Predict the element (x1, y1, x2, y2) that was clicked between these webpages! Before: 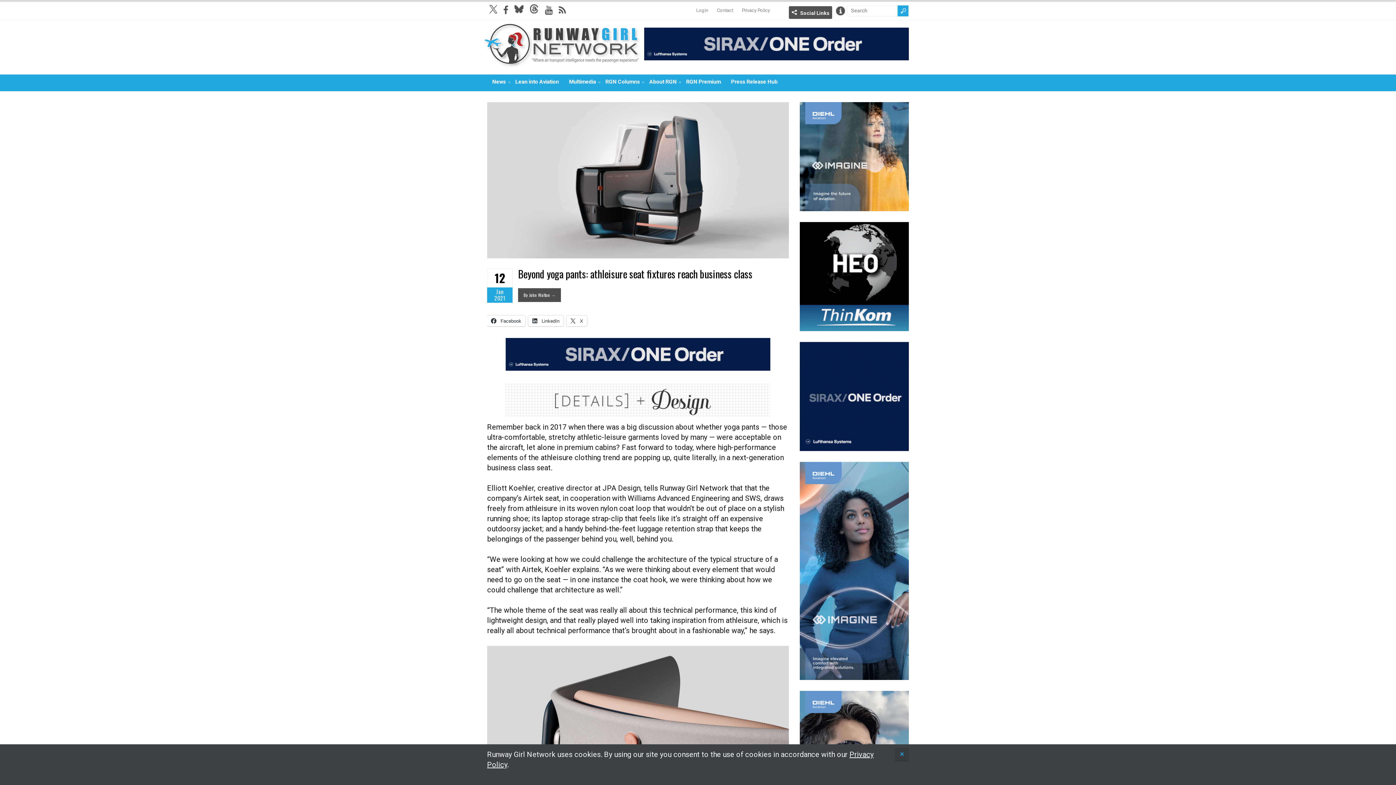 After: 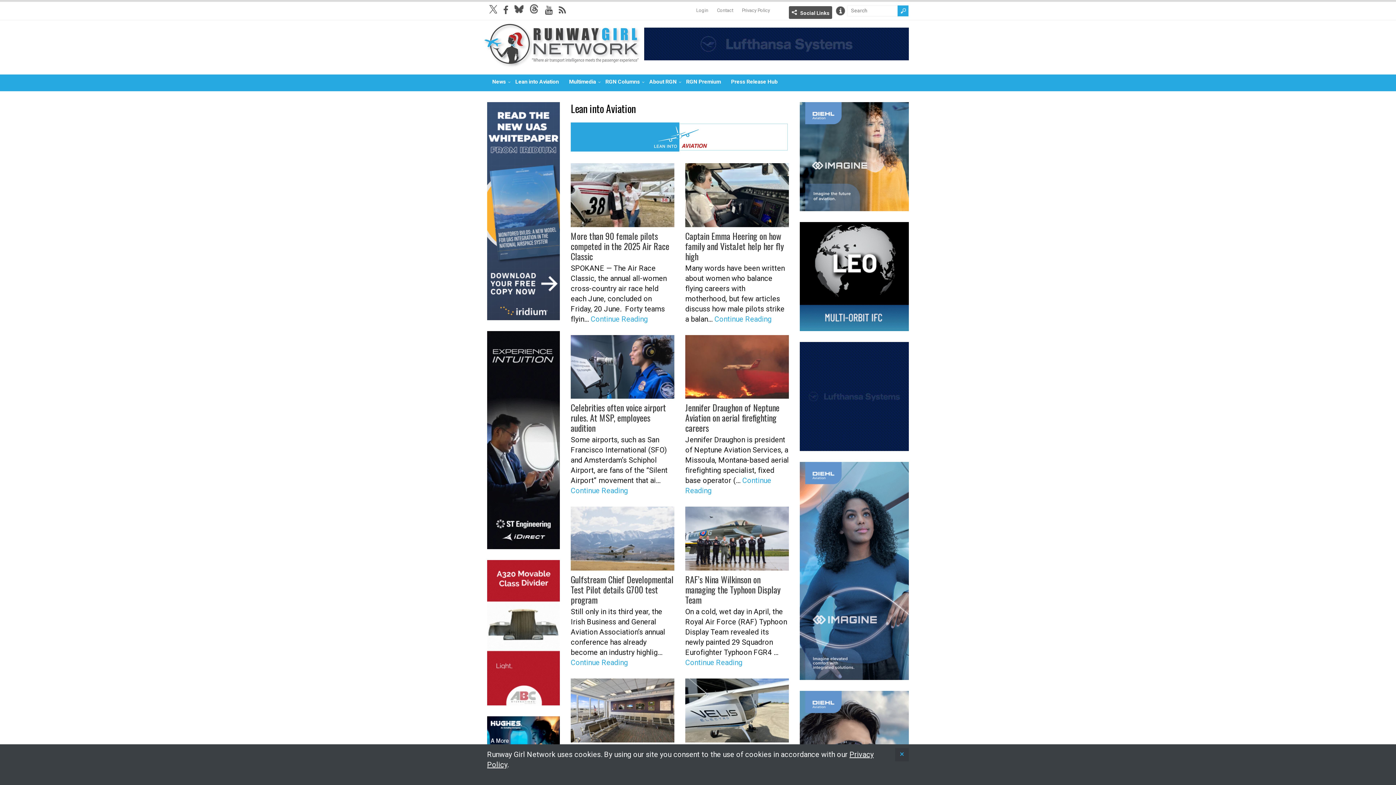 Action: bbox: (510, 74, 564, 89) label: Lean into Aviation